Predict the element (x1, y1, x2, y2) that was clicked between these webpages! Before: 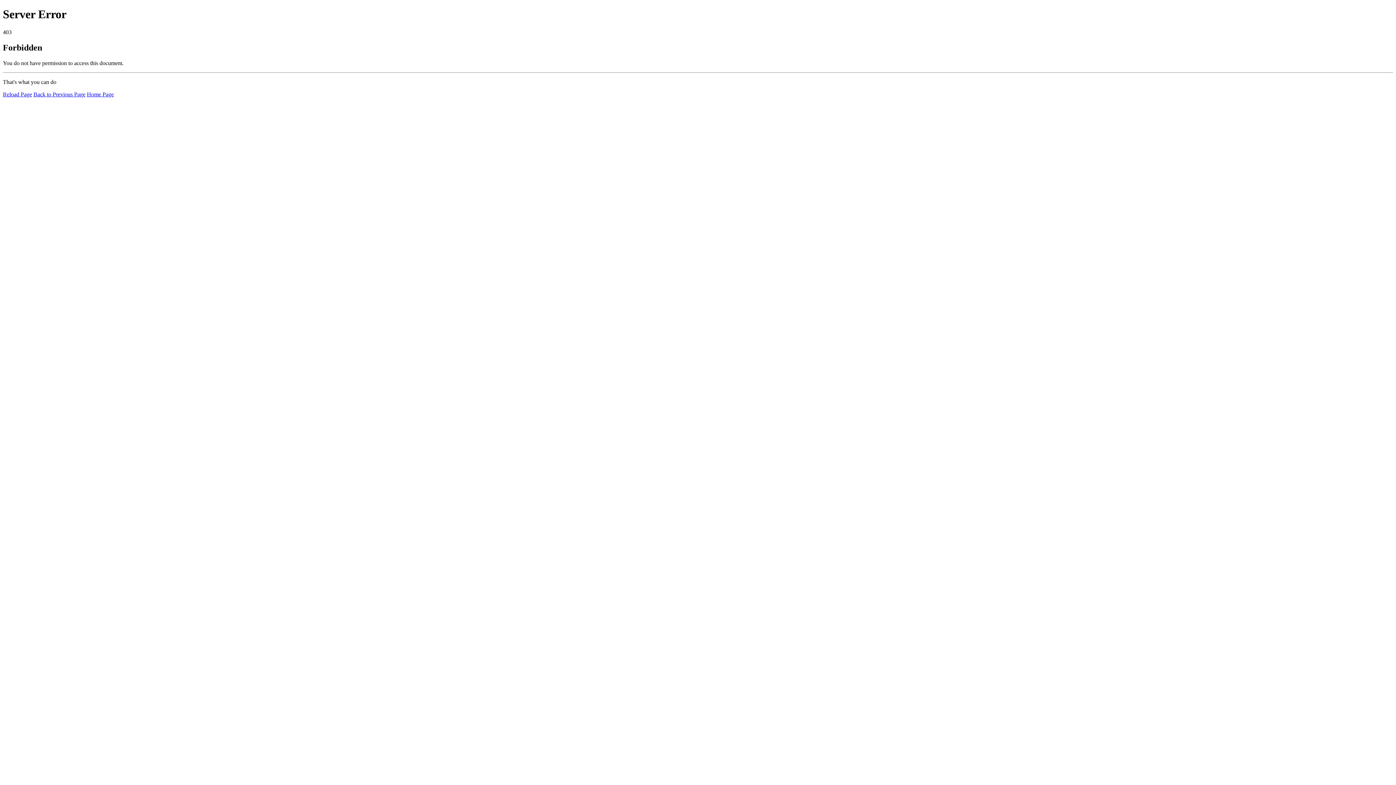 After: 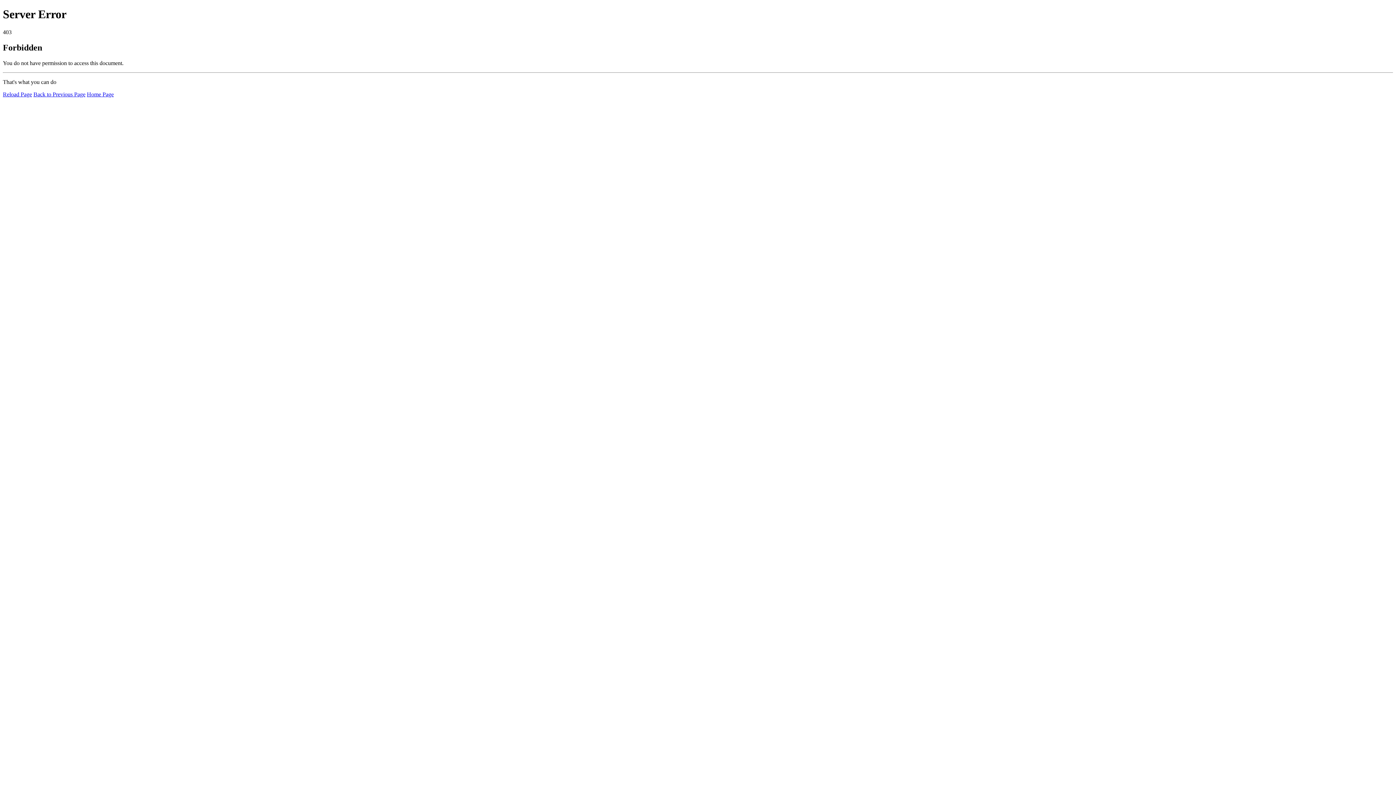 Action: bbox: (86, 91, 113, 97) label: Home Page